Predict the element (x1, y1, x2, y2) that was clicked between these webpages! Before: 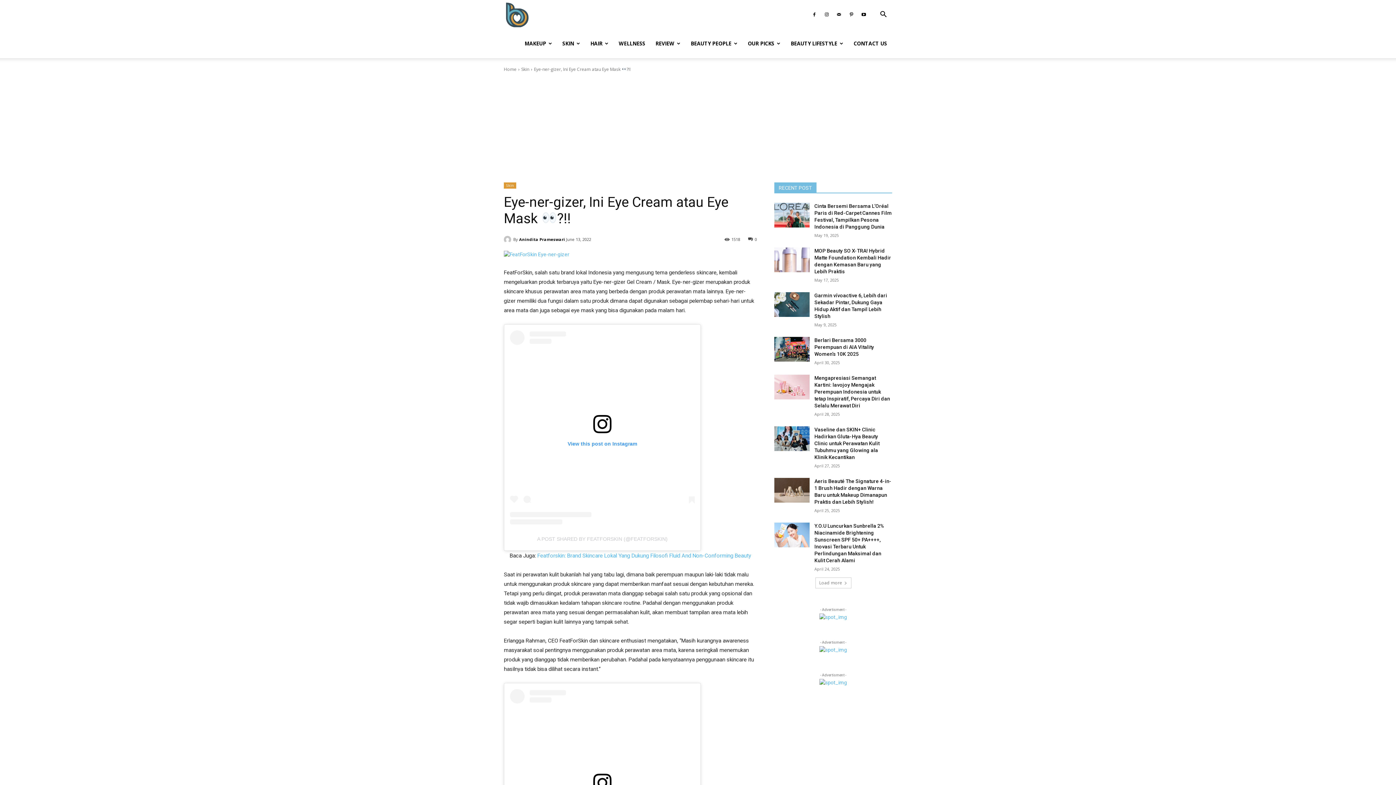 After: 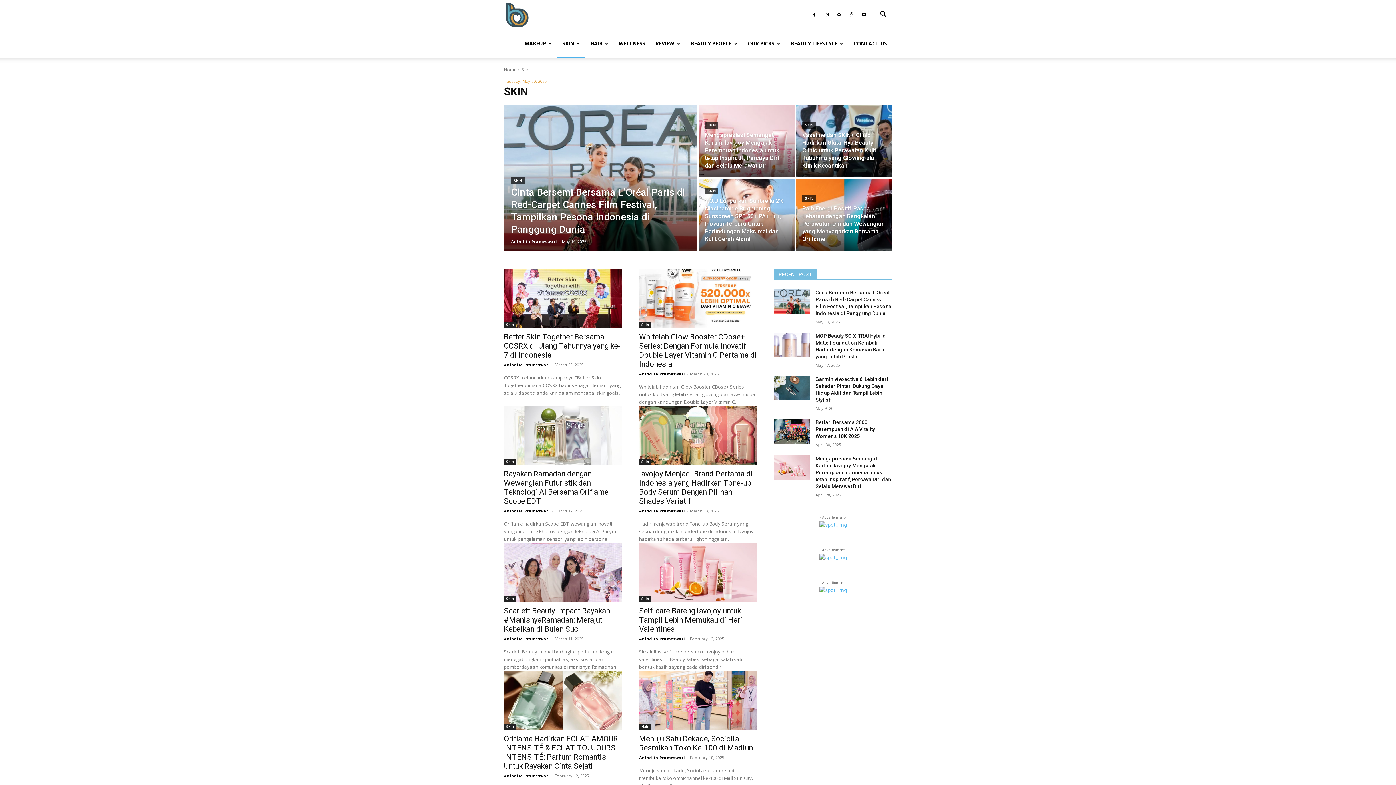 Action: bbox: (521, 66, 529, 72) label: Skin